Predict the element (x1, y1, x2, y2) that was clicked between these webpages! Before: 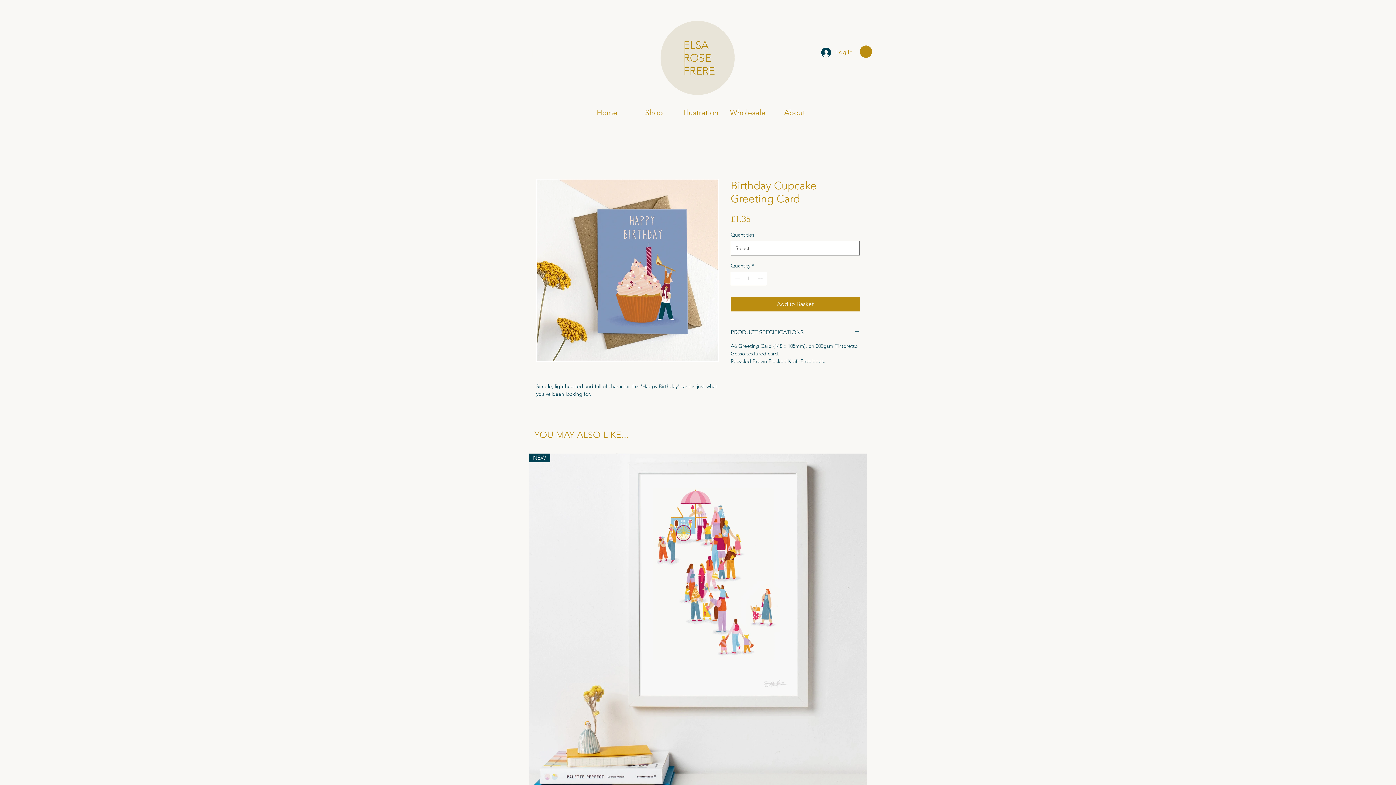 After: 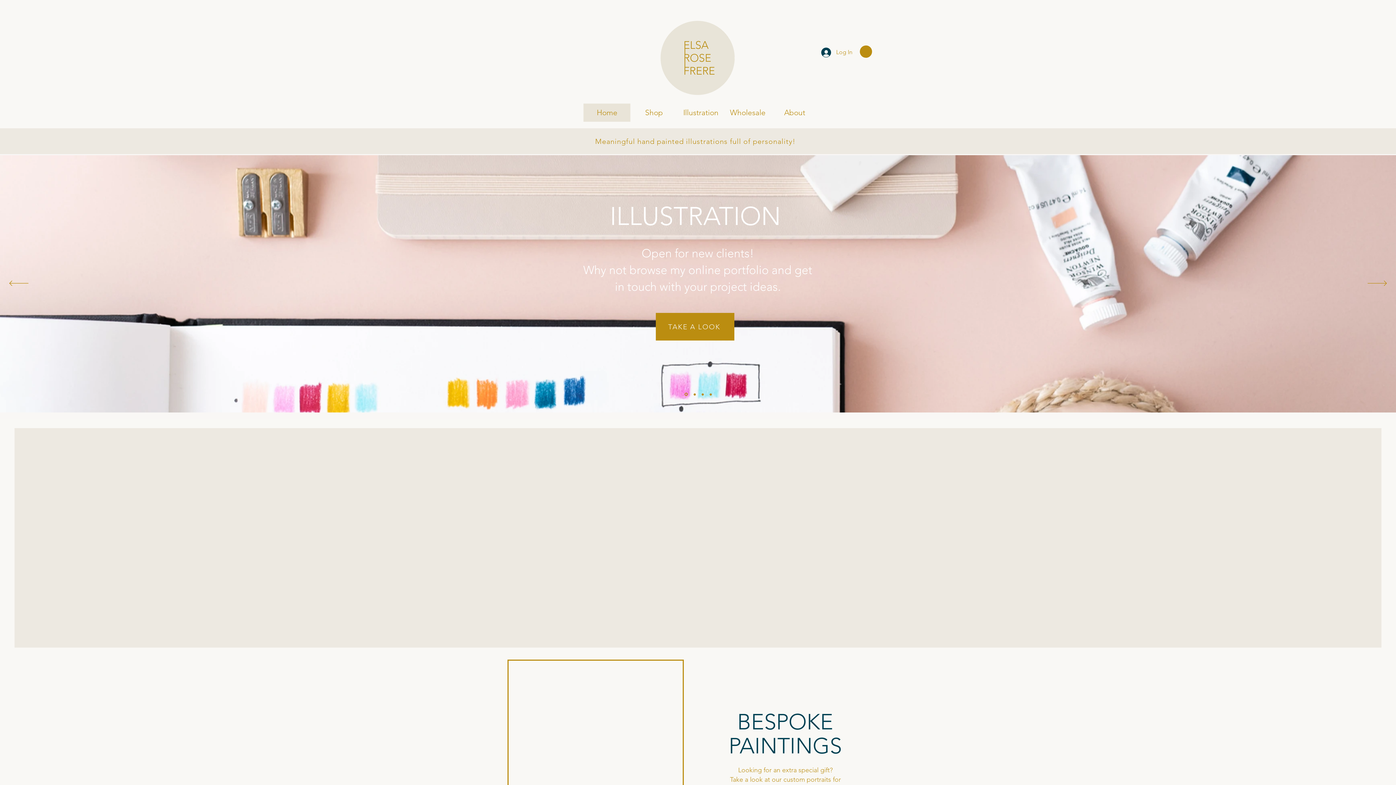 Action: bbox: (650, 9, 745, 103)